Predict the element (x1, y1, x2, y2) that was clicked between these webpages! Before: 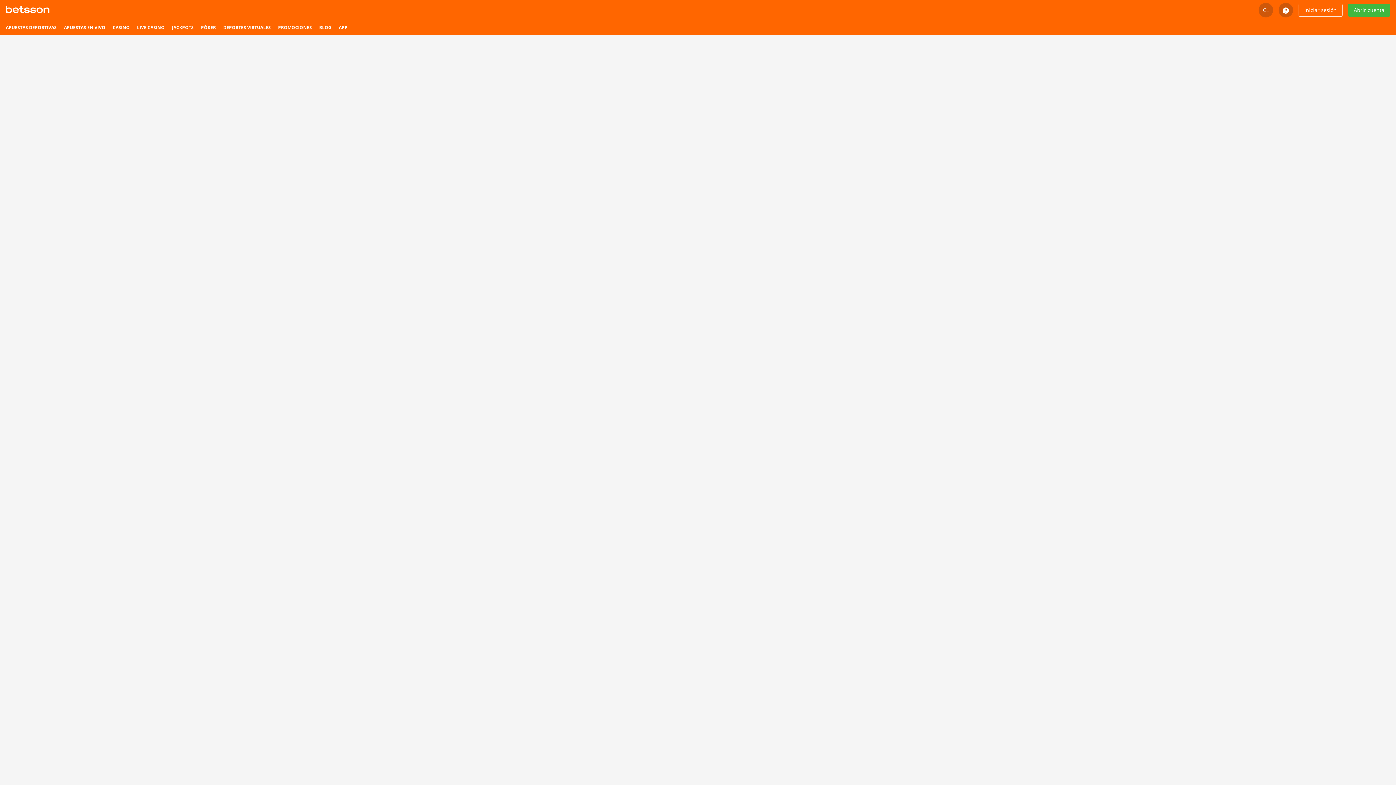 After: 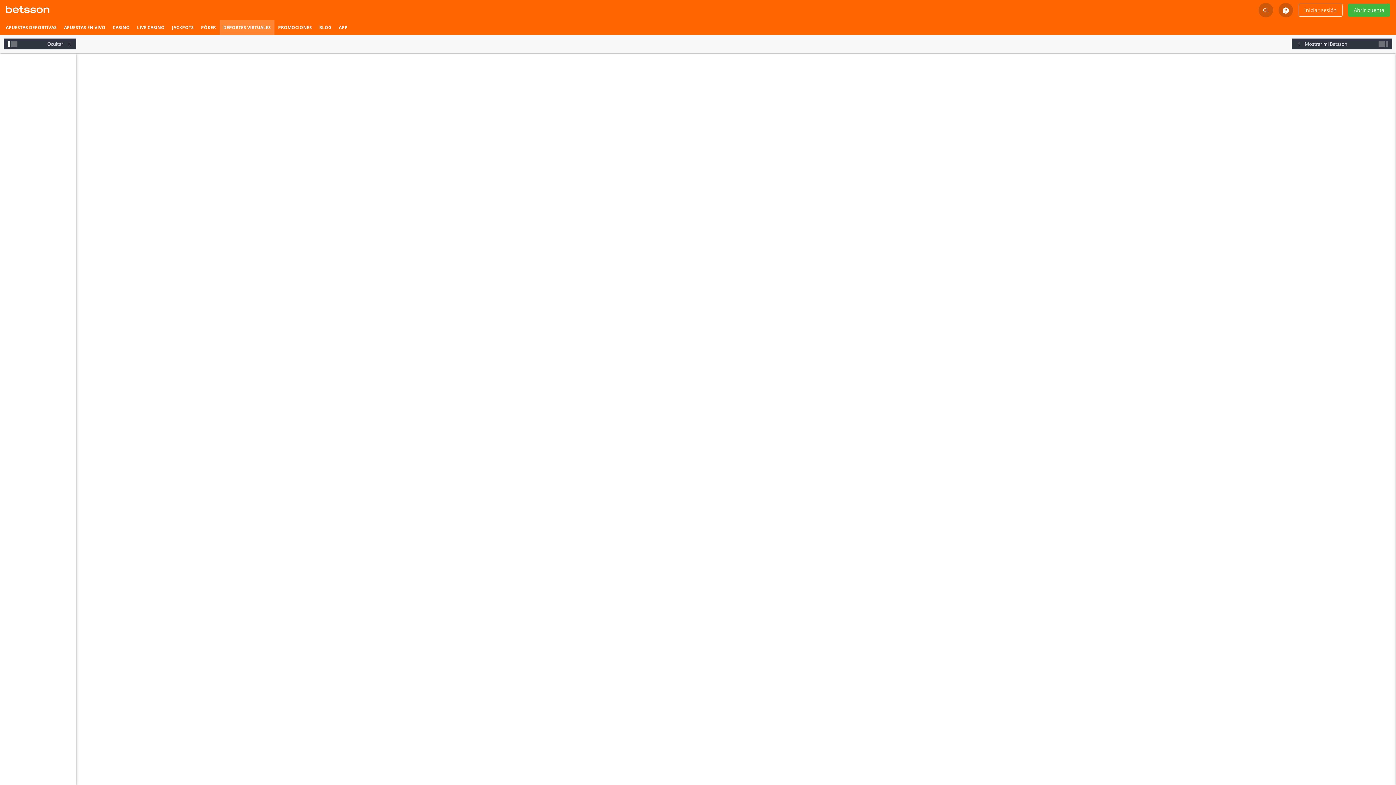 Action: label: DEPORTES VIRTUALES bbox: (219, 20, 274, 34)